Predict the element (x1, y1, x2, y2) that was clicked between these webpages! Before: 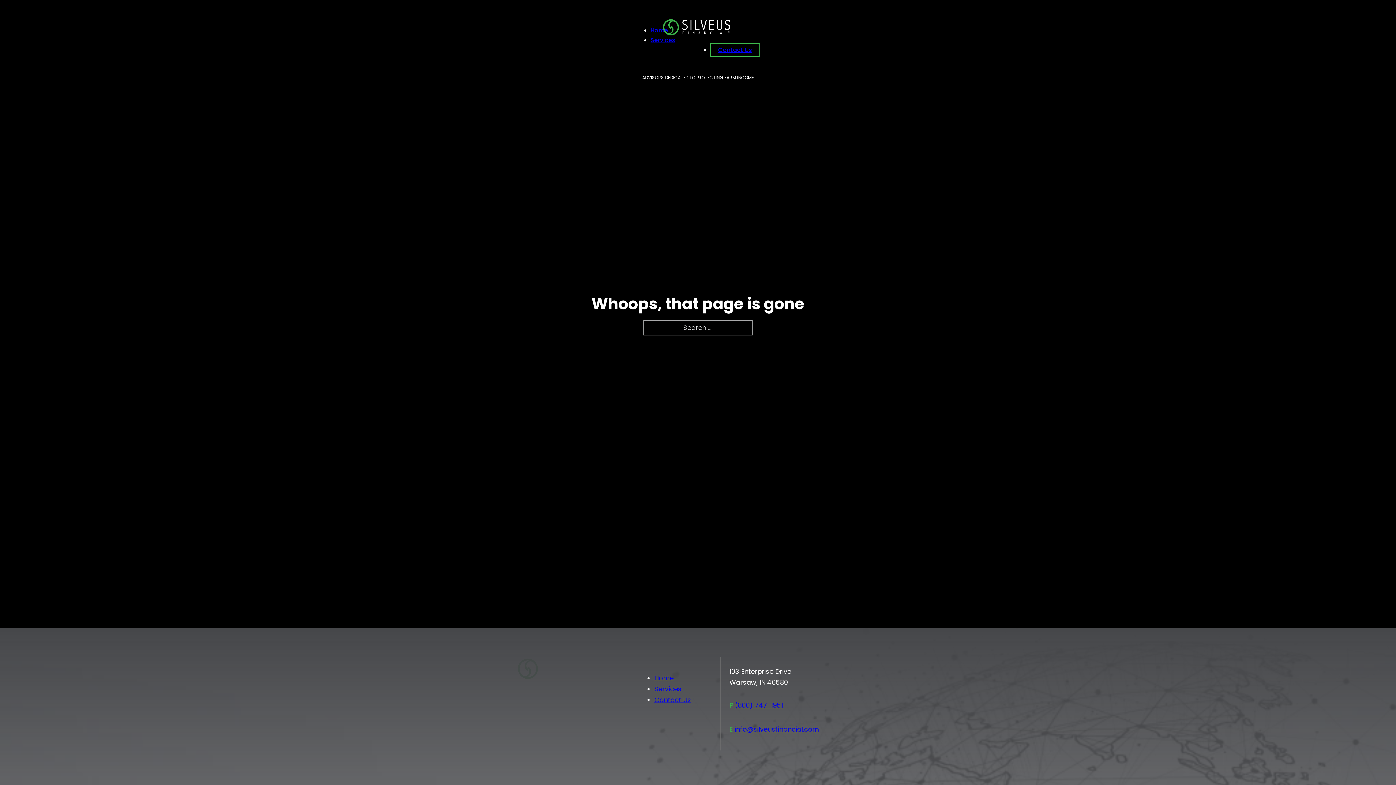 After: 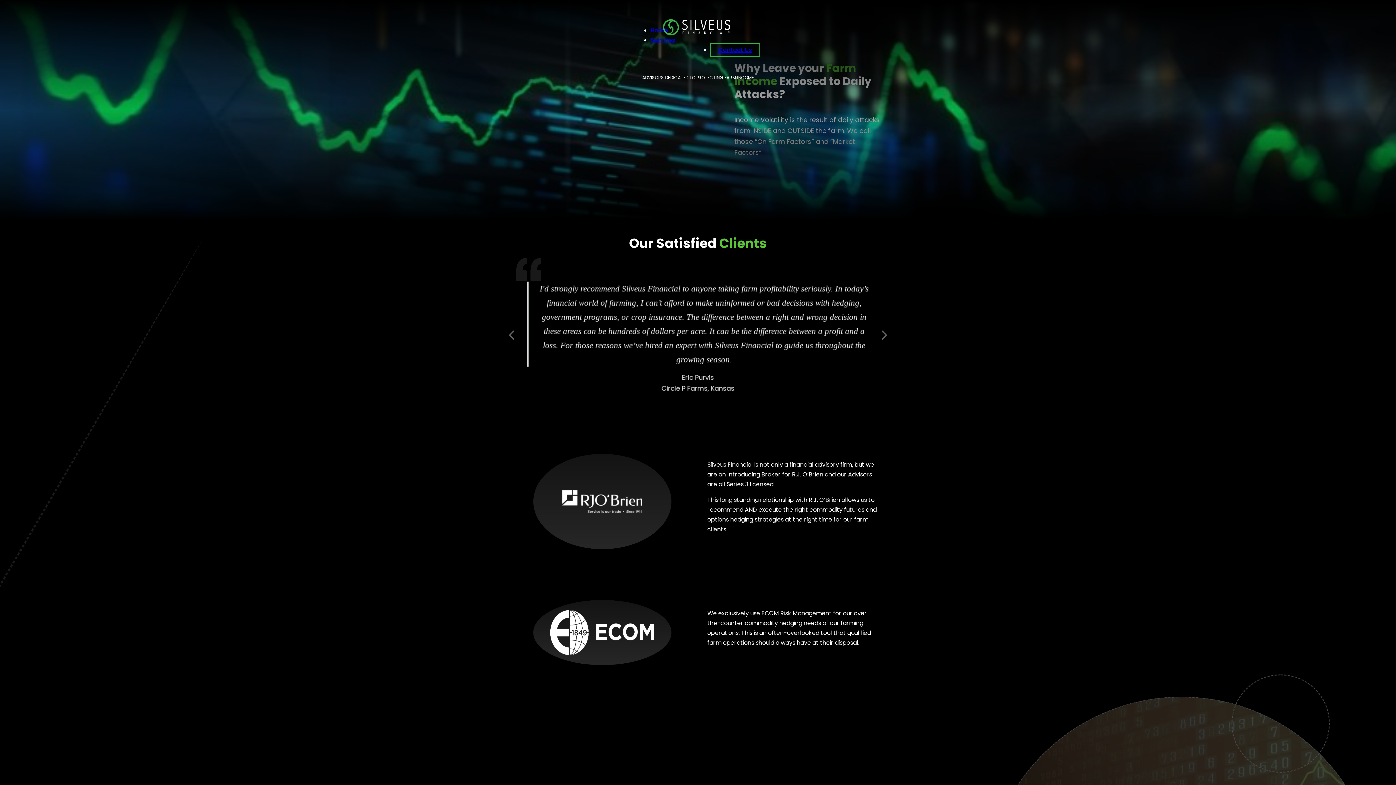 Action: bbox: (661, 18, 734, 36)